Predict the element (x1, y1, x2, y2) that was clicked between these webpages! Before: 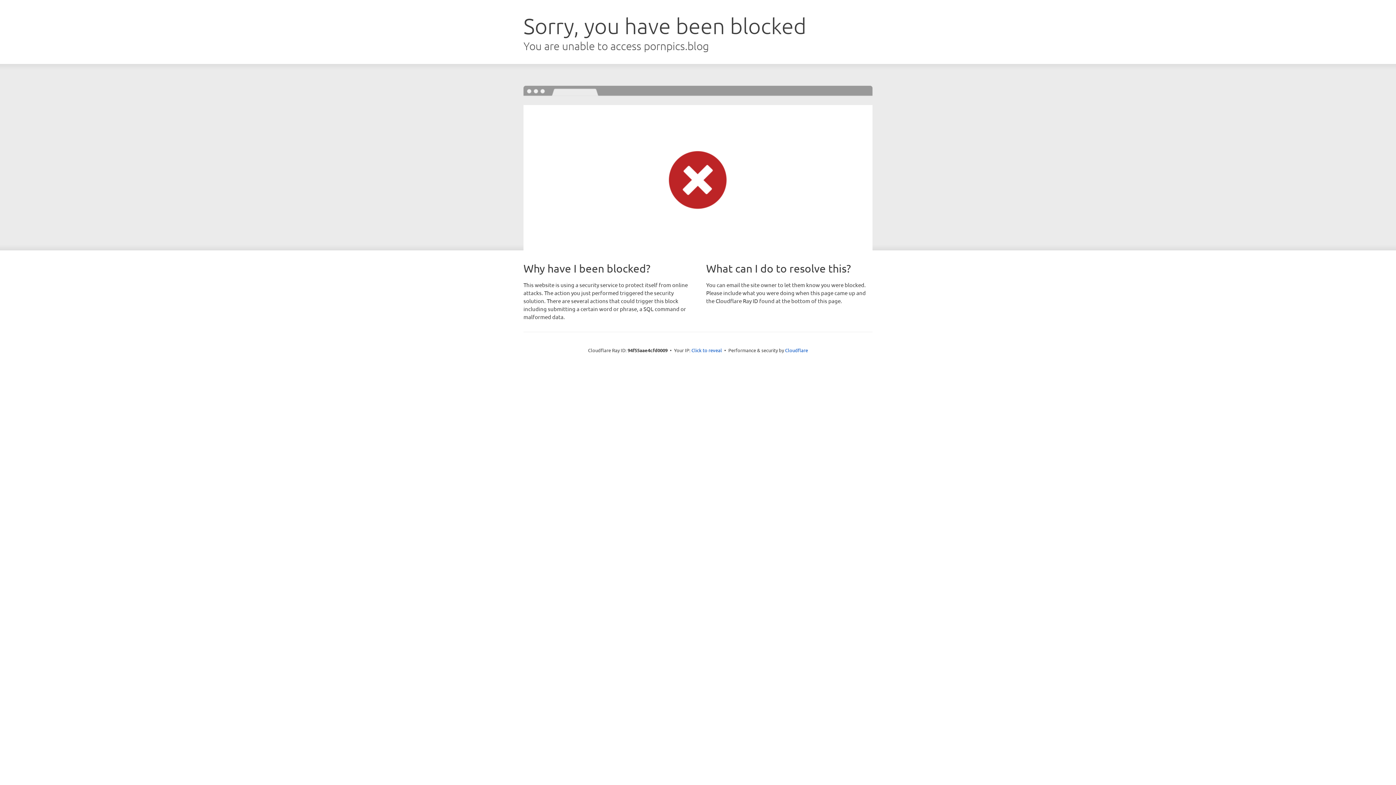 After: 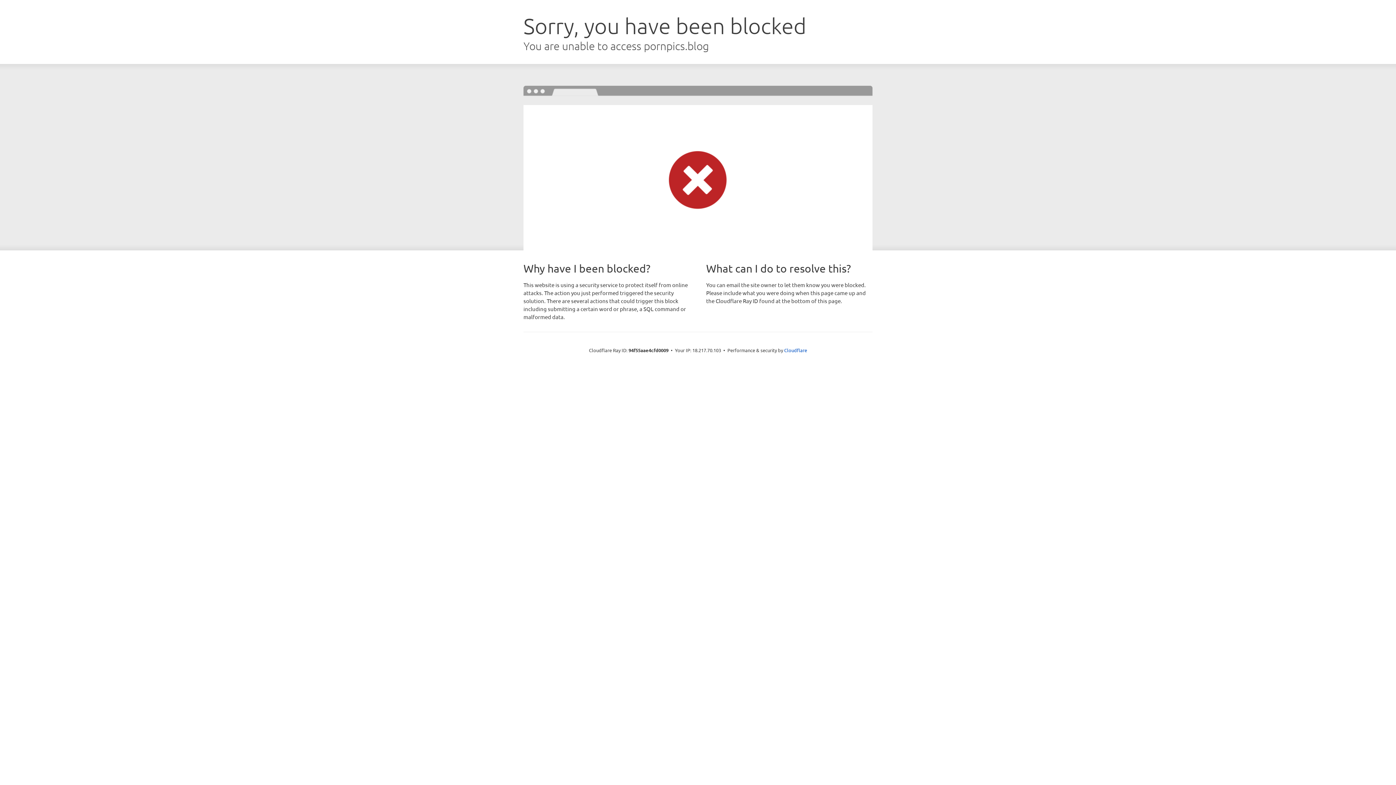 Action: bbox: (691, 346, 722, 353) label: Click to reveal